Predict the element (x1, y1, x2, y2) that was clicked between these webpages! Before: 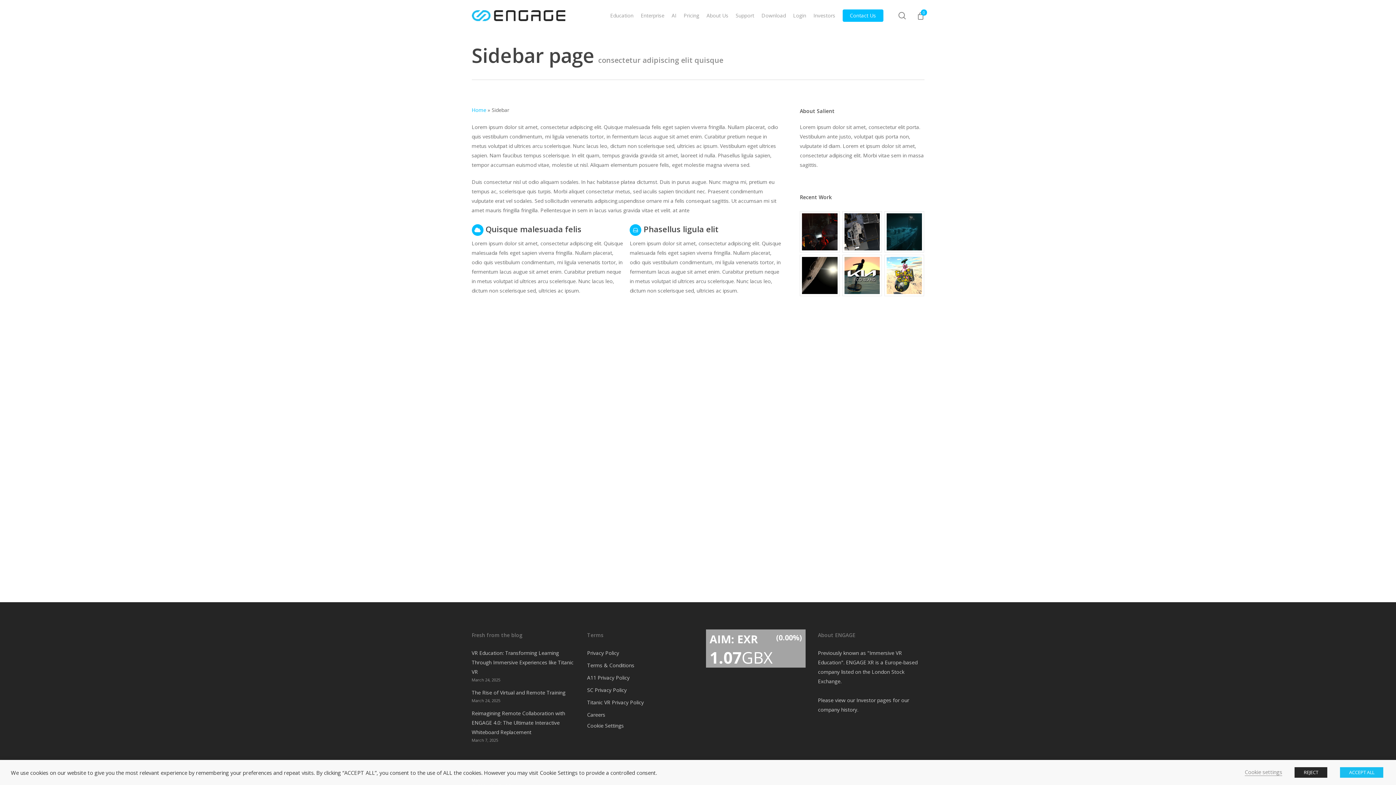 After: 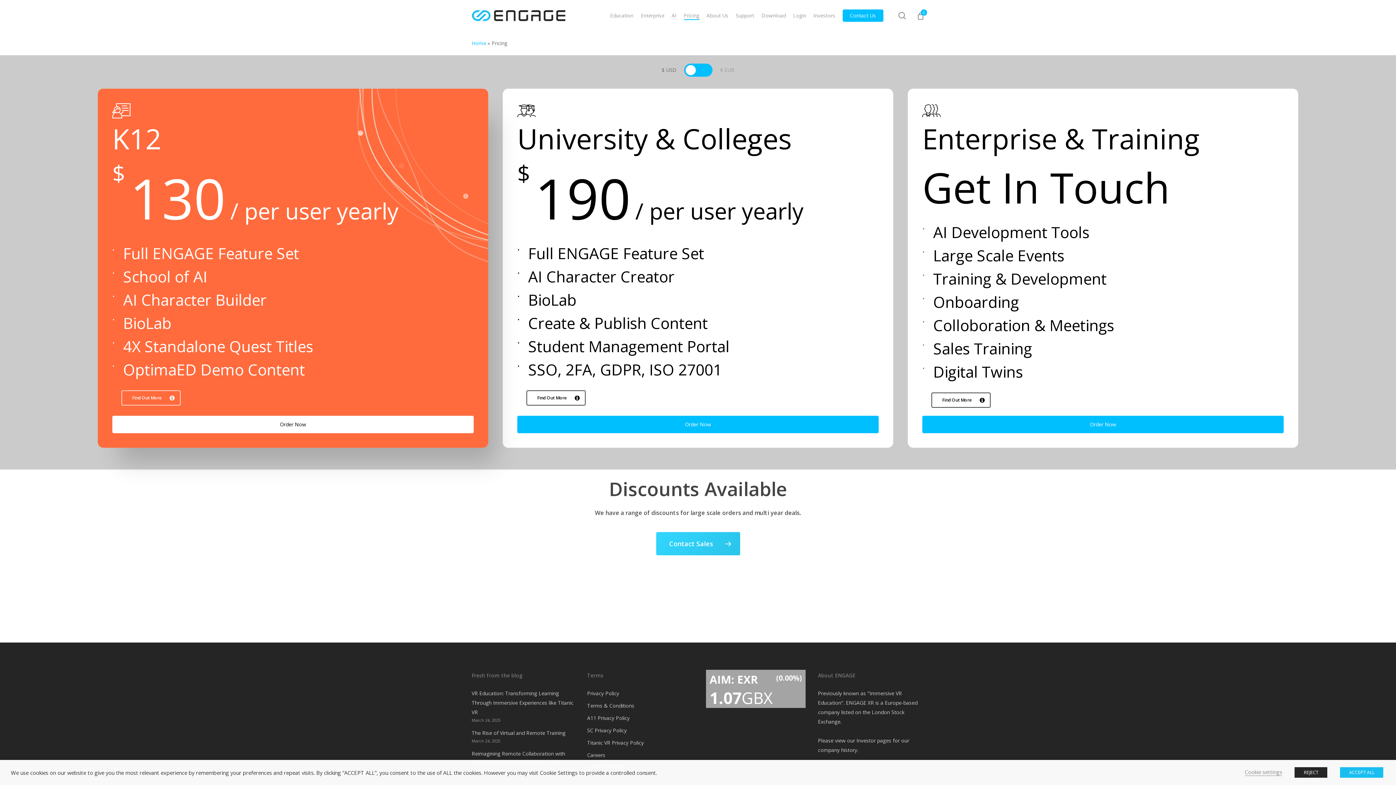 Action: bbox: (683, 12, 699, 19) label: Pricing